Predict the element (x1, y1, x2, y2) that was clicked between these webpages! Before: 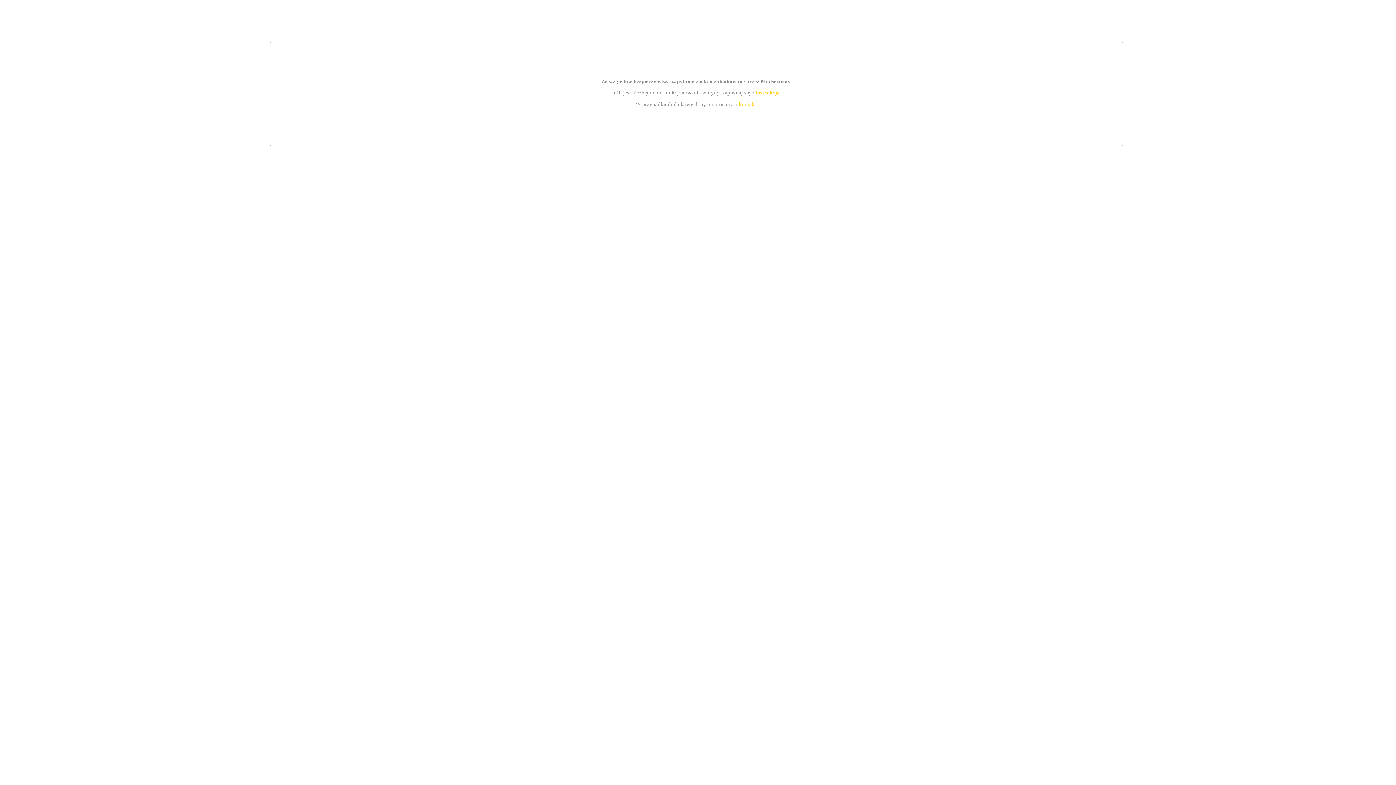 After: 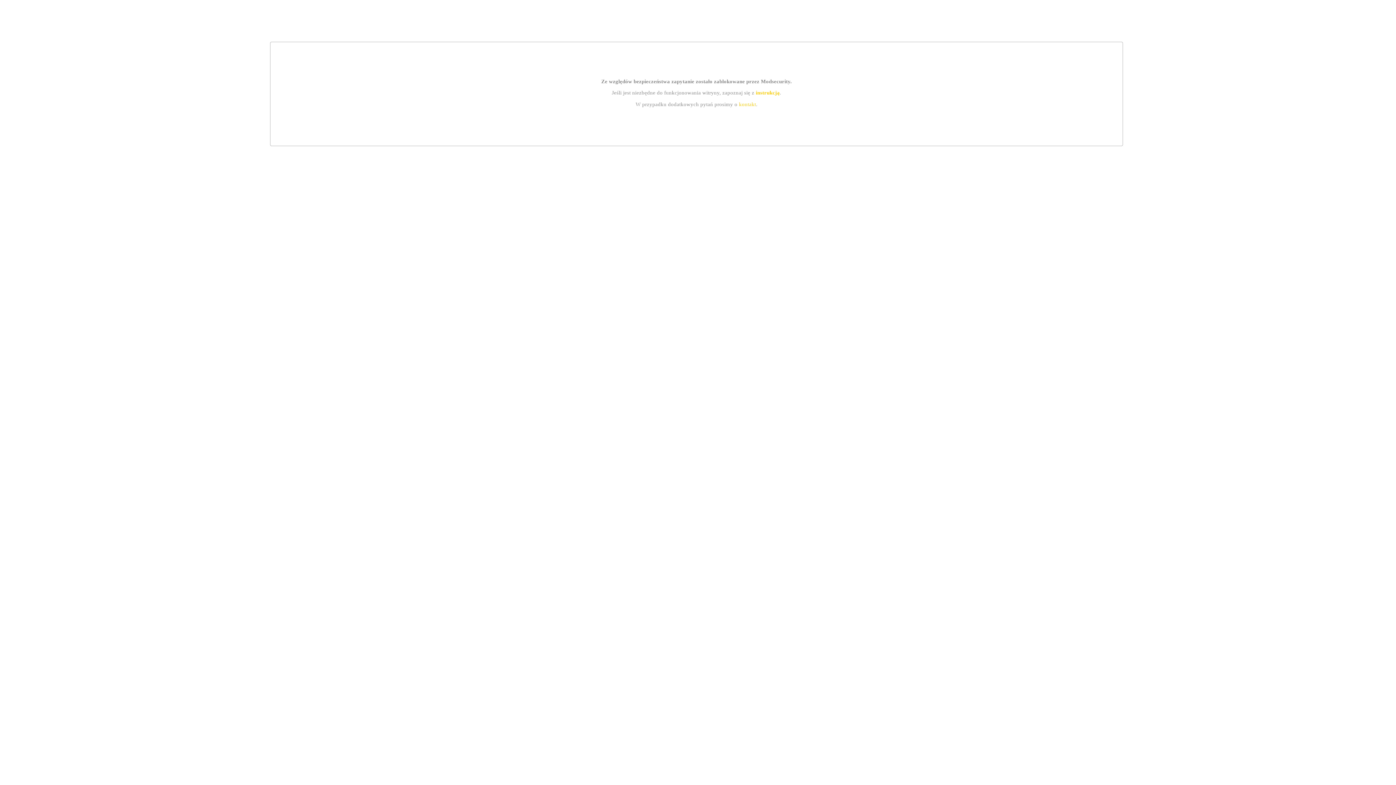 Action: bbox: (755, 89, 779, 95) label: instrukcją